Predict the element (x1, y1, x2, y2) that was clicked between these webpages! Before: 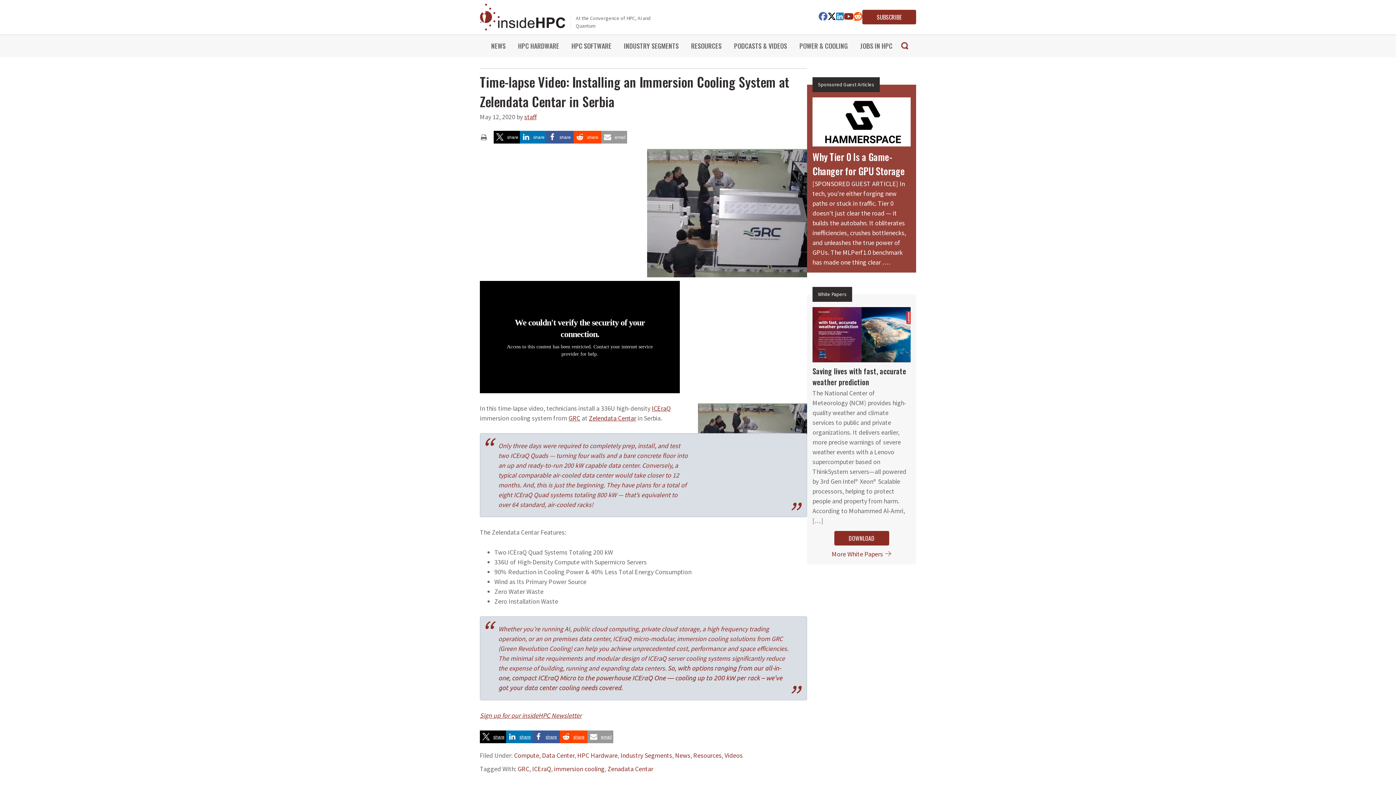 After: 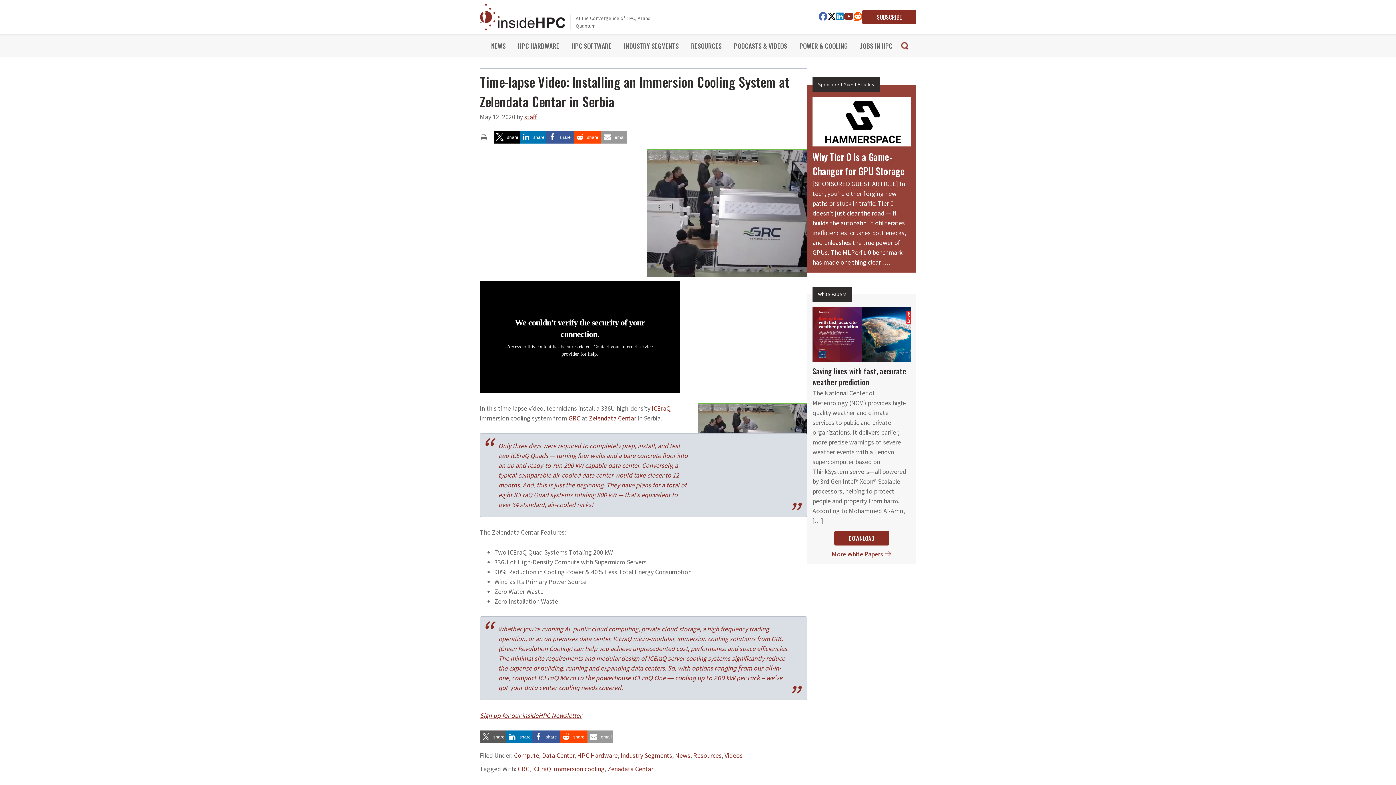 Action: label: Share on X bbox: (480, 730, 506, 743)